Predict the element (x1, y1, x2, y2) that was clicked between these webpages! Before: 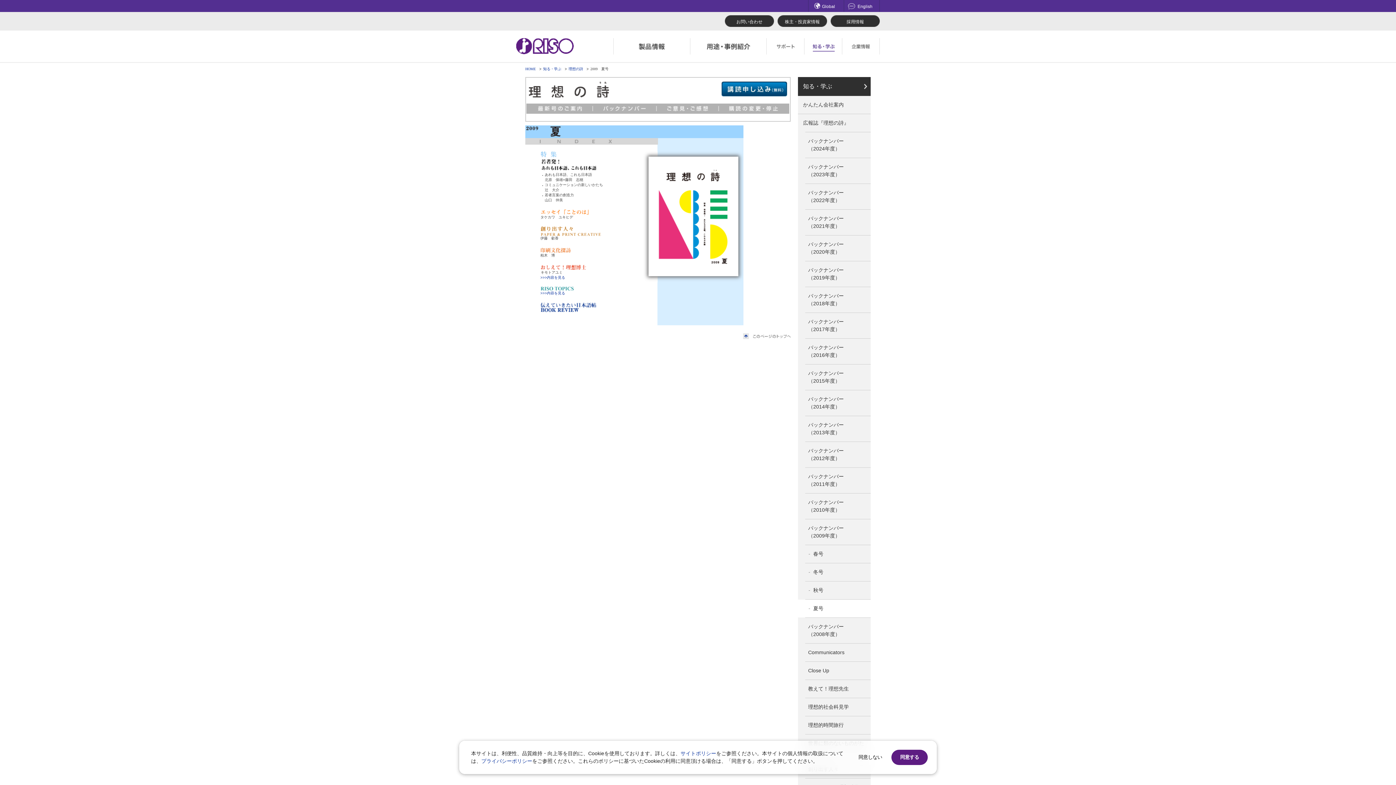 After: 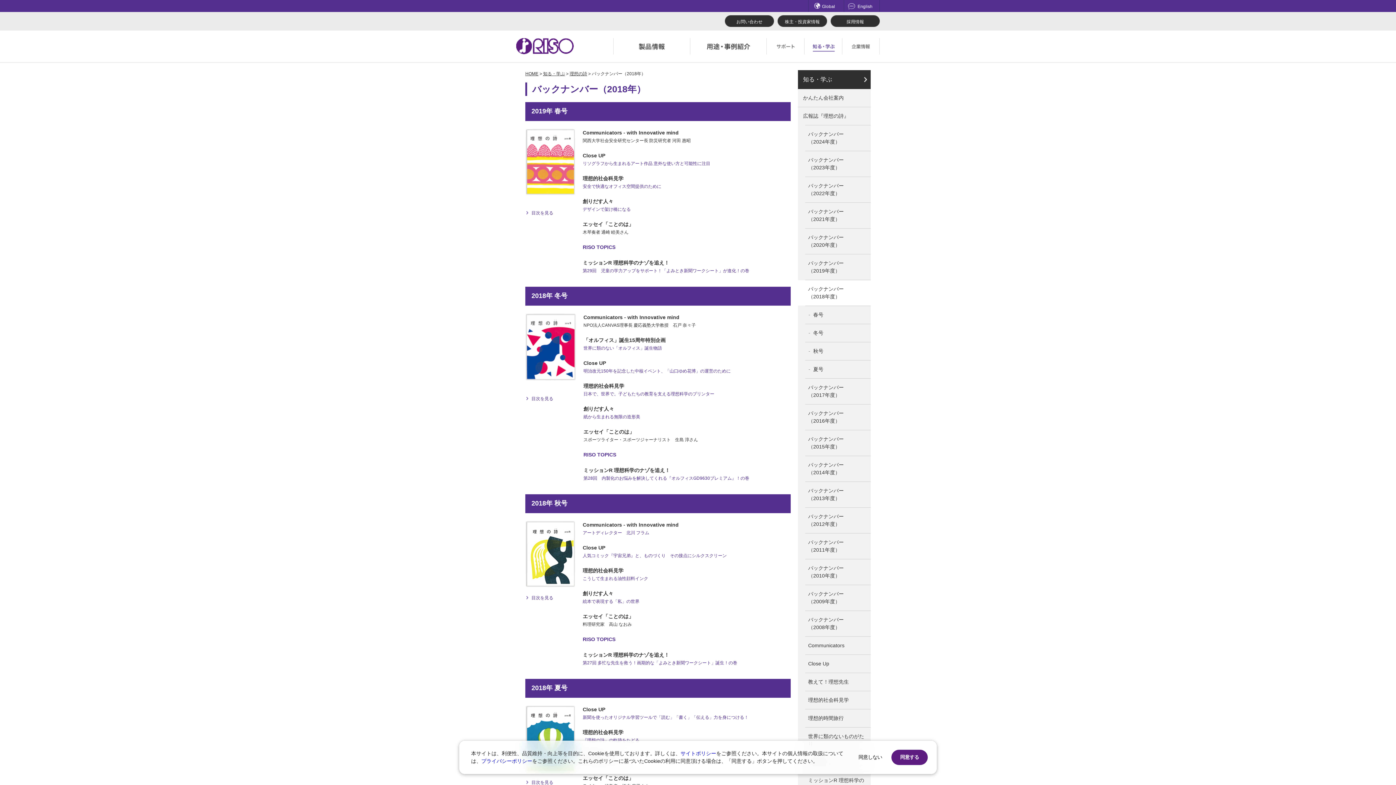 Action: label: バックナンバー
（2018年度） bbox: (798, 287, 870, 312)